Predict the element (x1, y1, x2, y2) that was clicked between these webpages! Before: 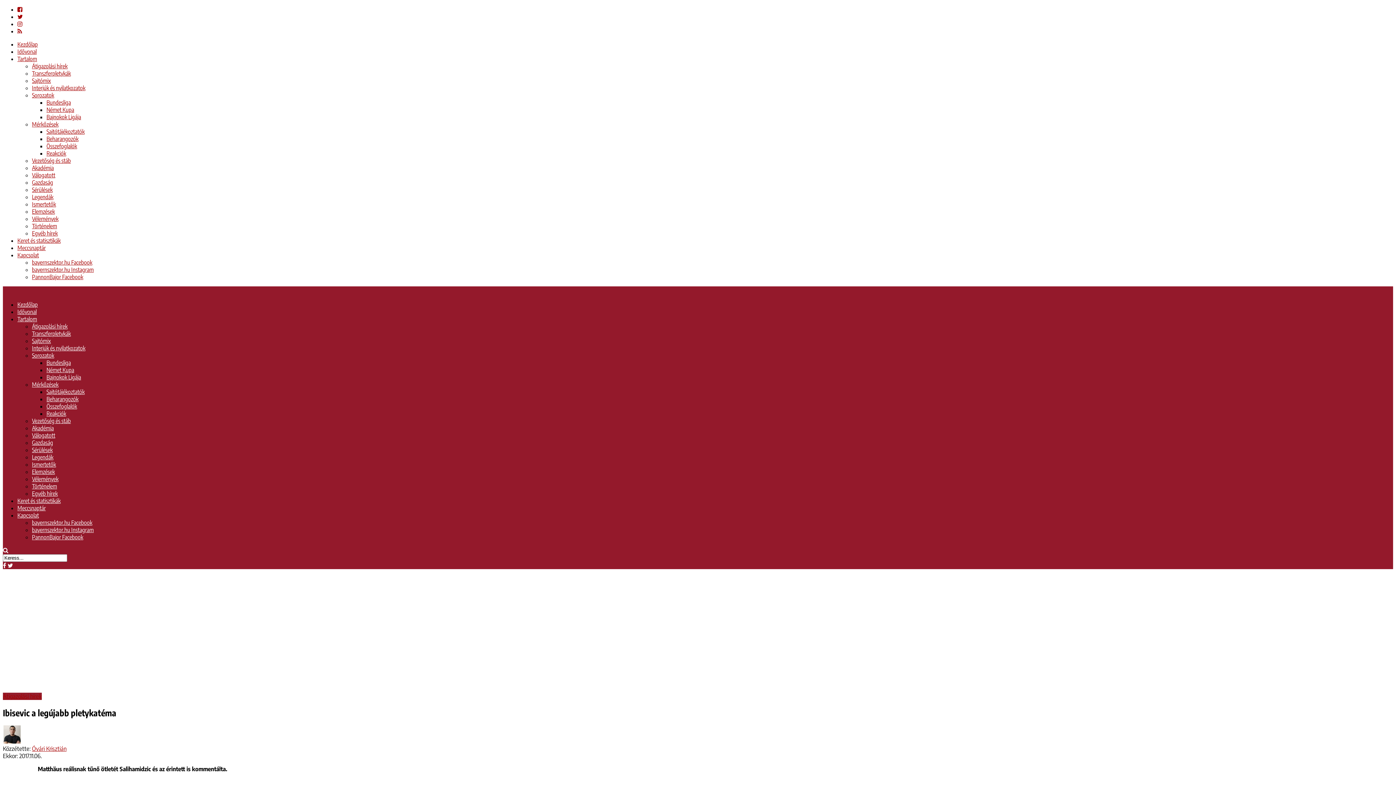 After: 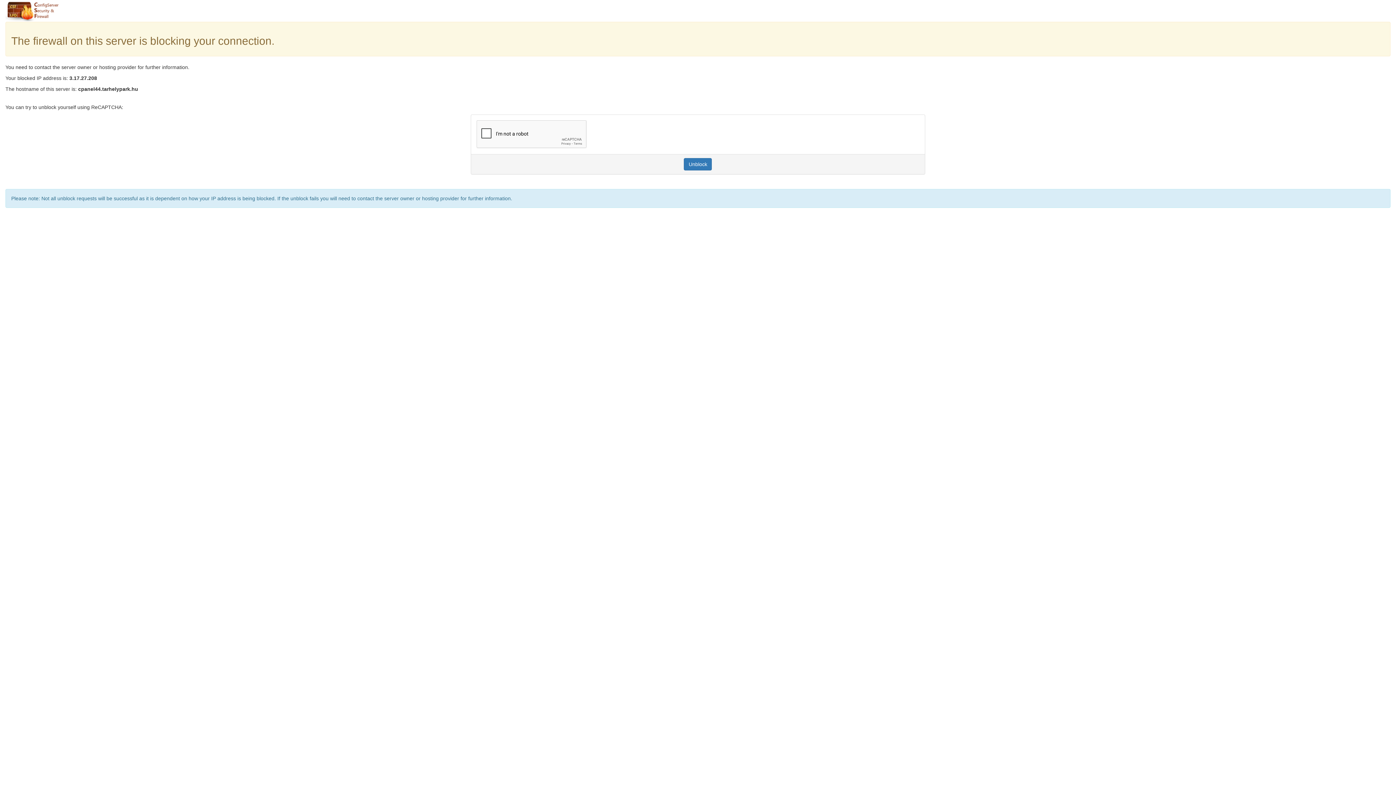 Action: bbox: (32, 468, 54, 475) label: Elemzések